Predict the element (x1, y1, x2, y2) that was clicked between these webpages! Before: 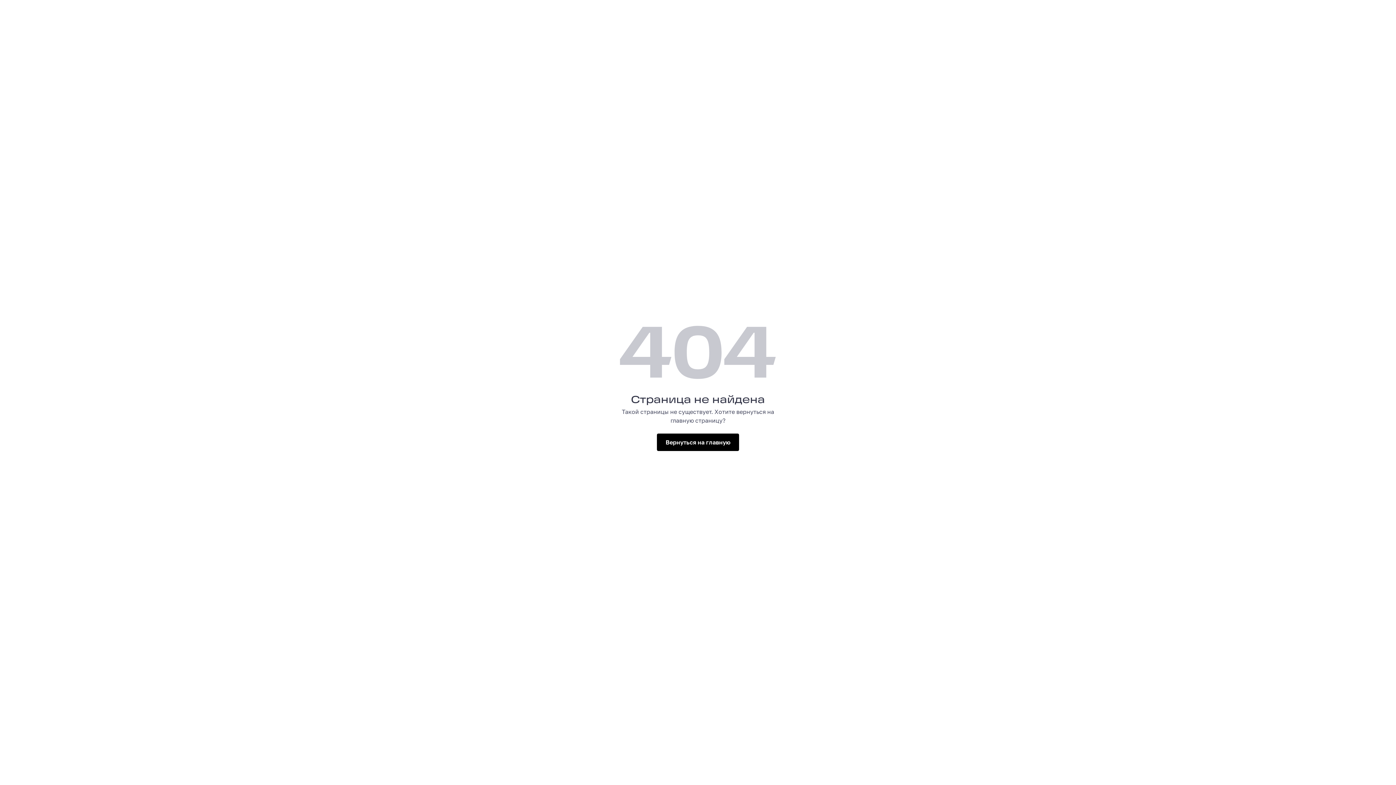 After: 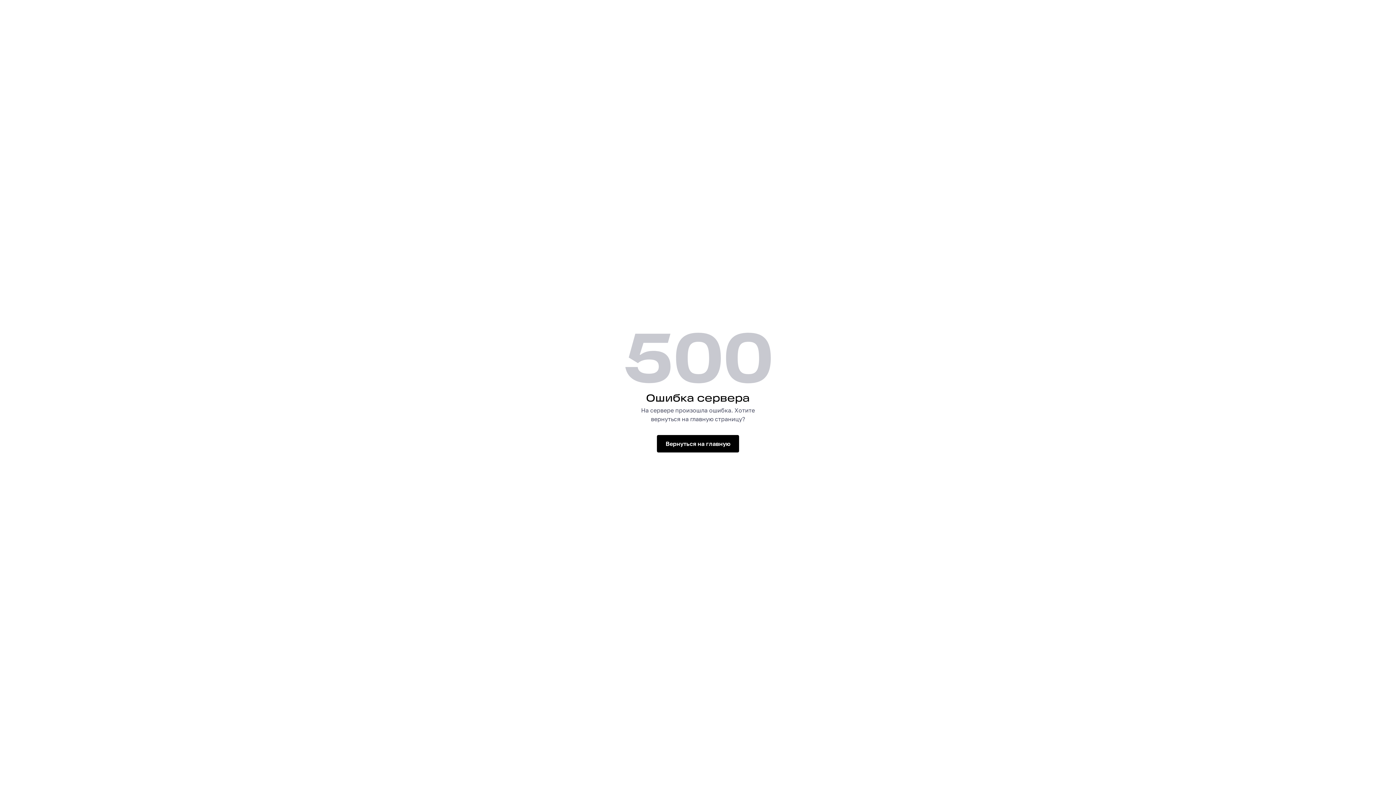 Action: bbox: (657, 433, 739, 451) label: Вернуться на главную